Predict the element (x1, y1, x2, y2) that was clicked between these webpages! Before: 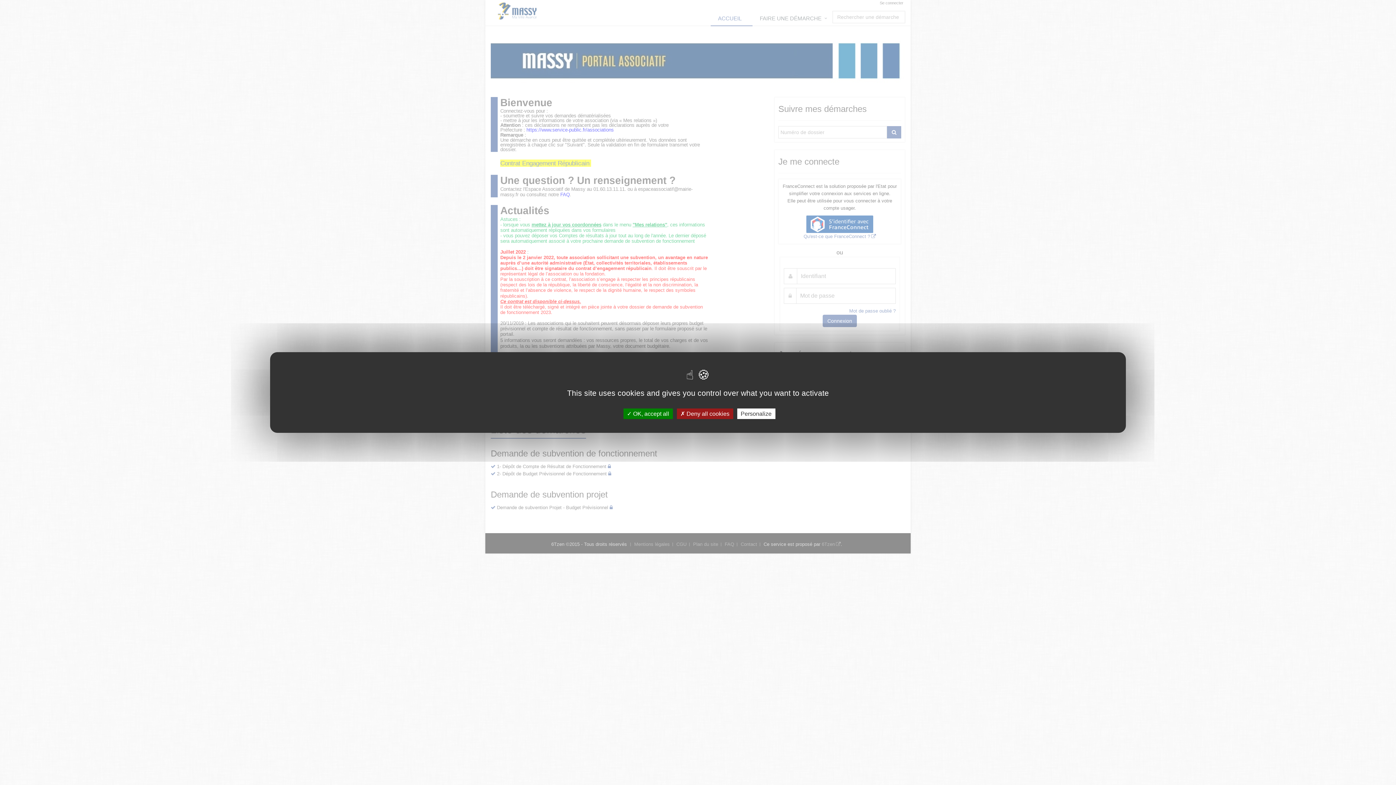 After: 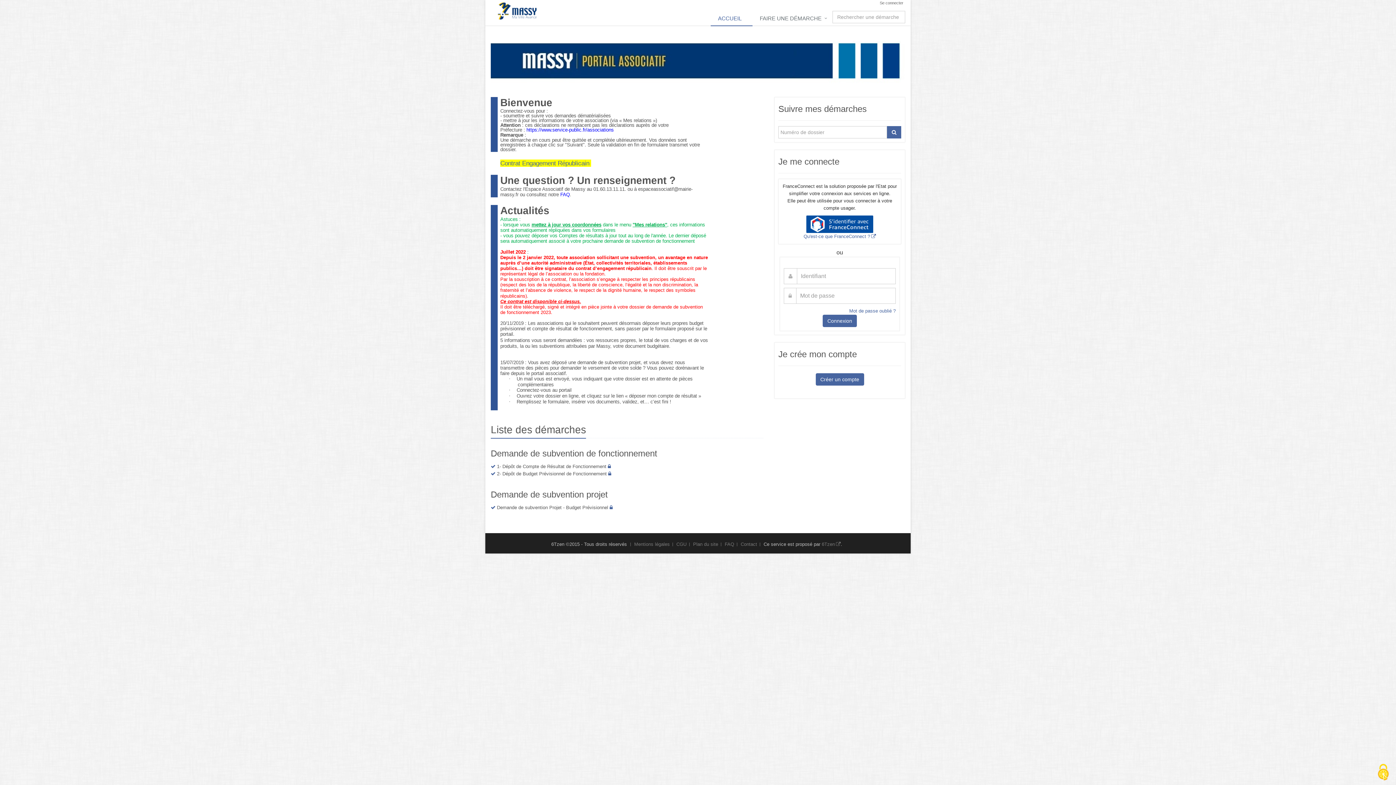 Action: bbox: (623, 408, 672, 419) label:  OK, accept all